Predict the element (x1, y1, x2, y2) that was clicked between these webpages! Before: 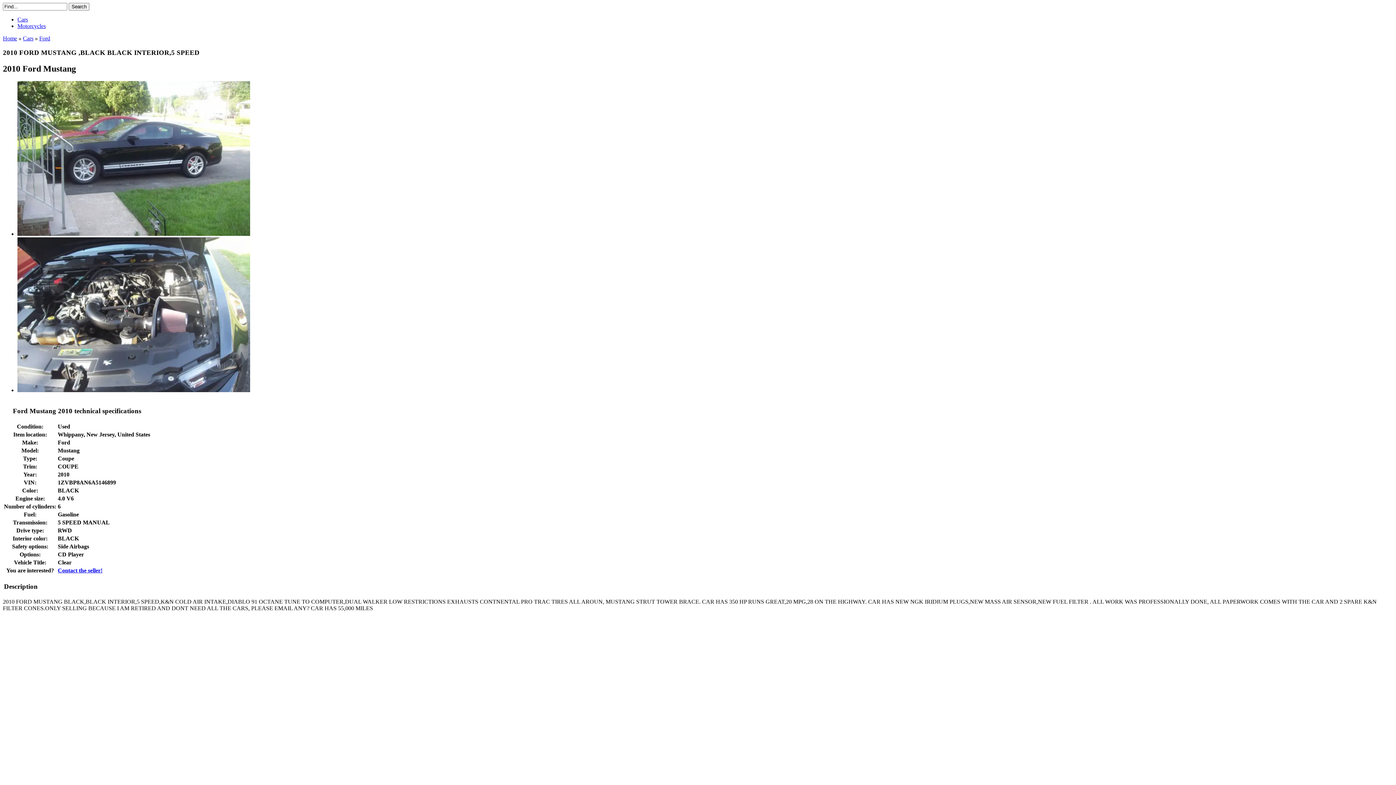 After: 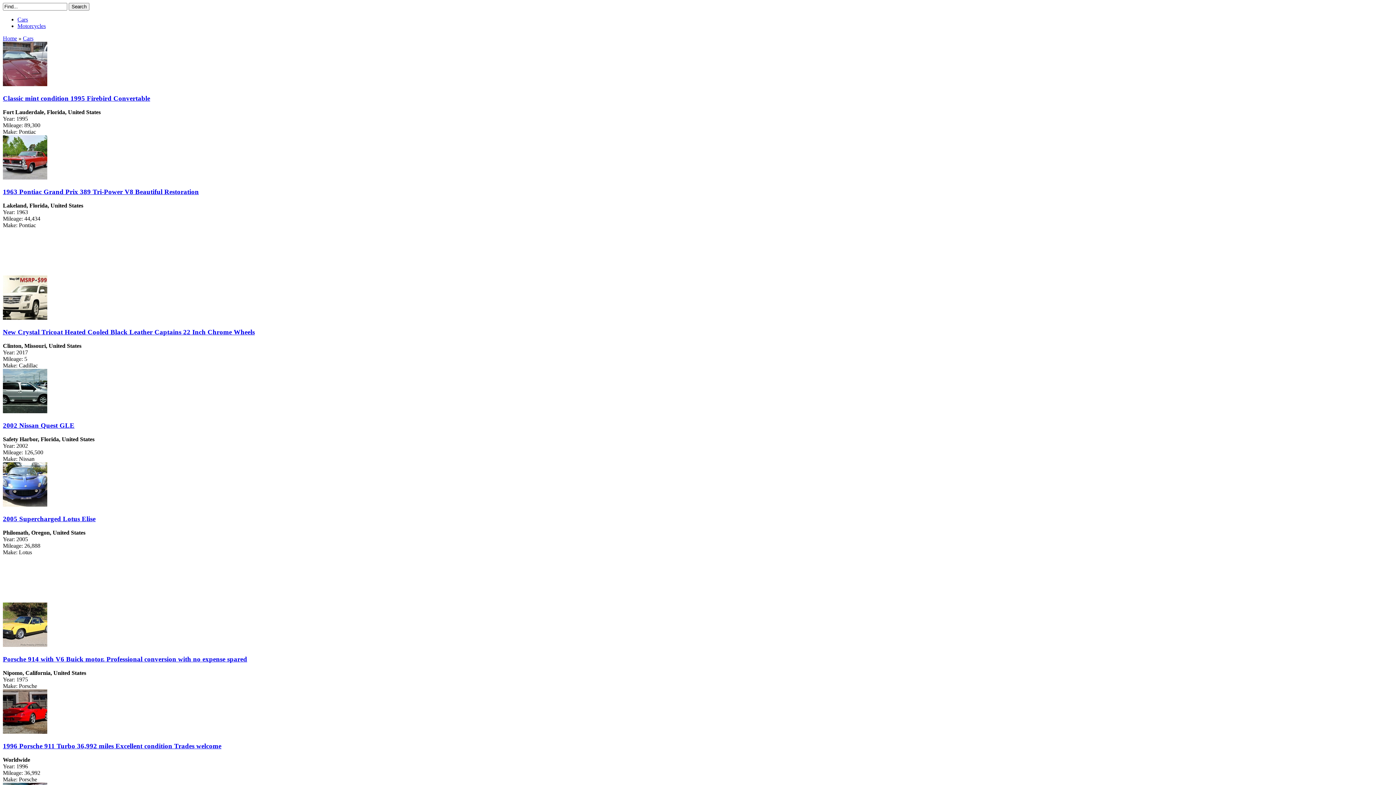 Action: label: Cars bbox: (17, 16, 28, 22)